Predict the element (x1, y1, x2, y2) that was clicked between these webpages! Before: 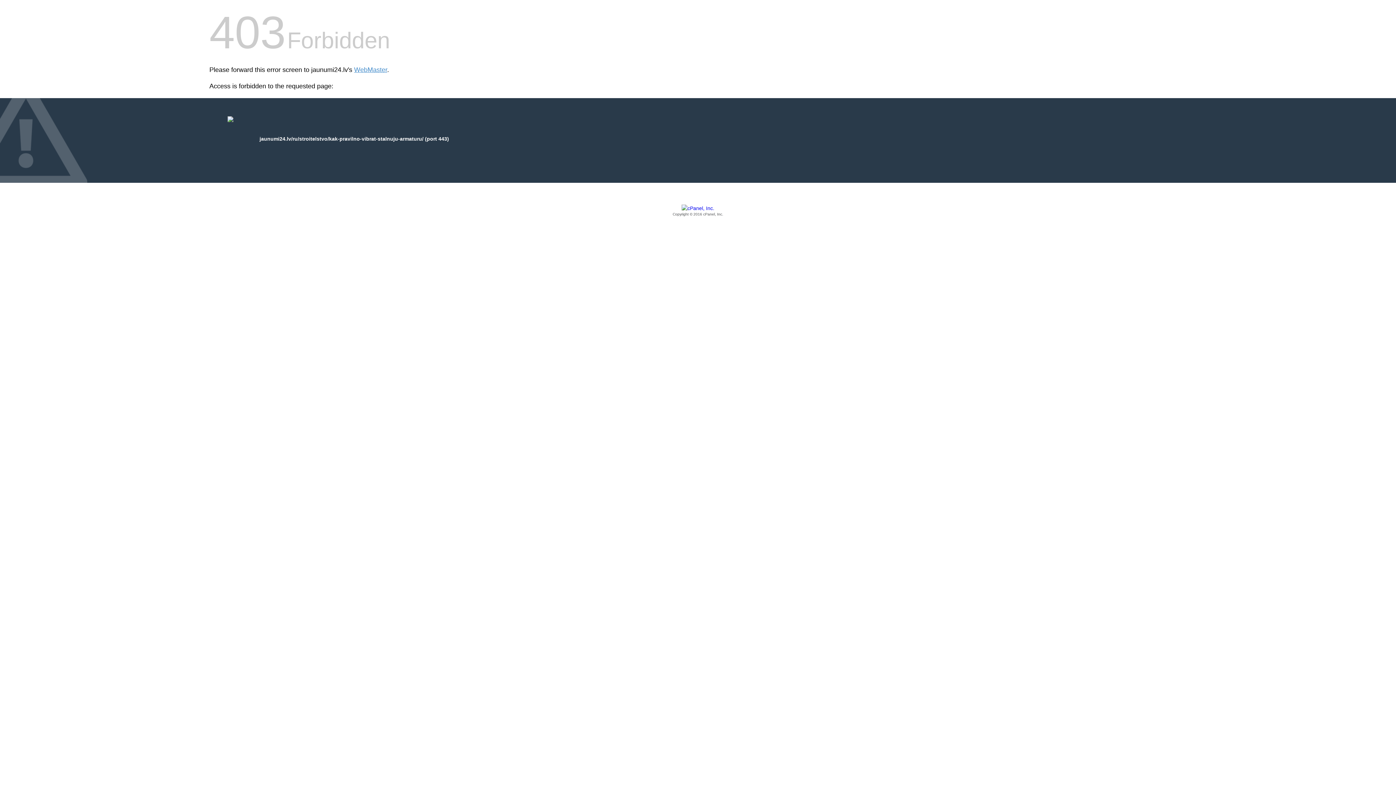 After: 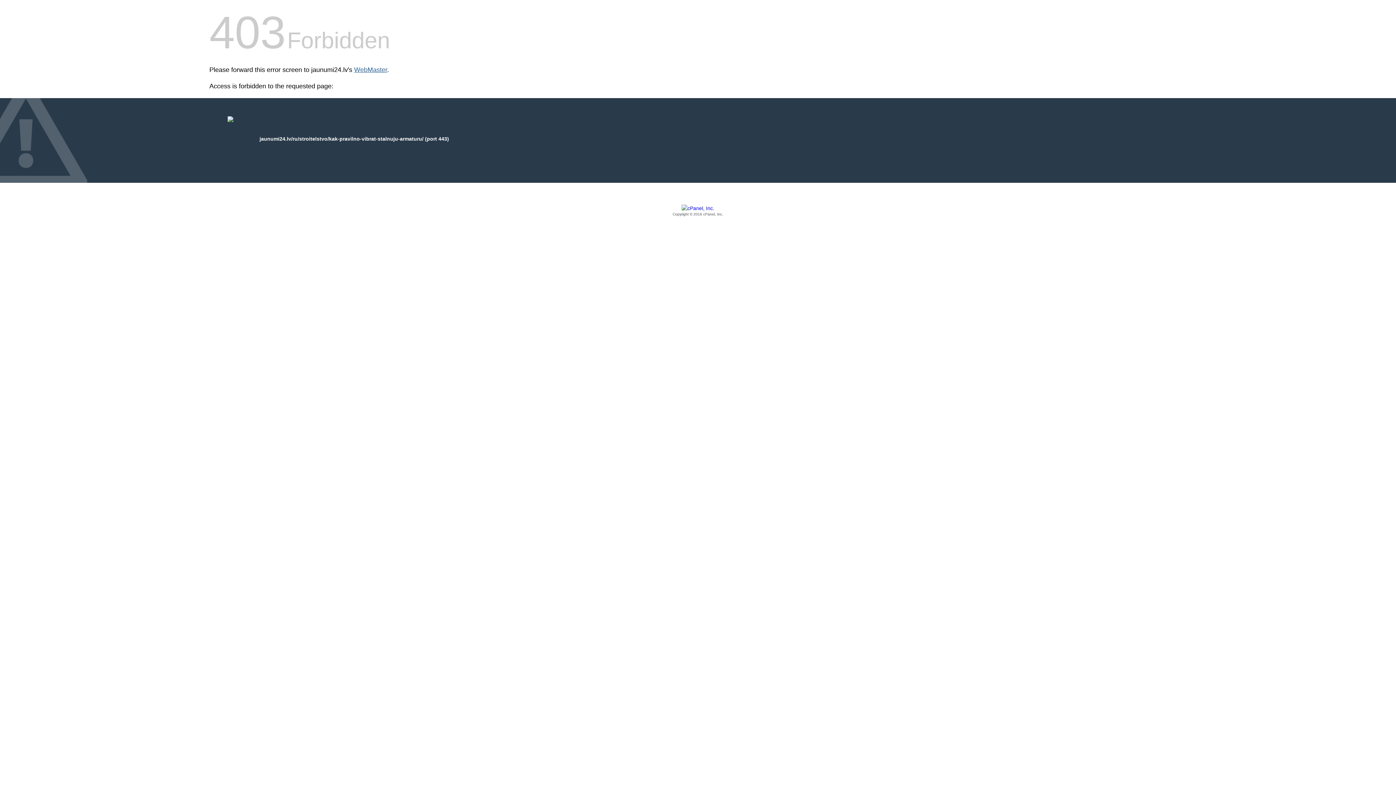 Action: label: WebMaster bbox: (354, 66, 387, 73)